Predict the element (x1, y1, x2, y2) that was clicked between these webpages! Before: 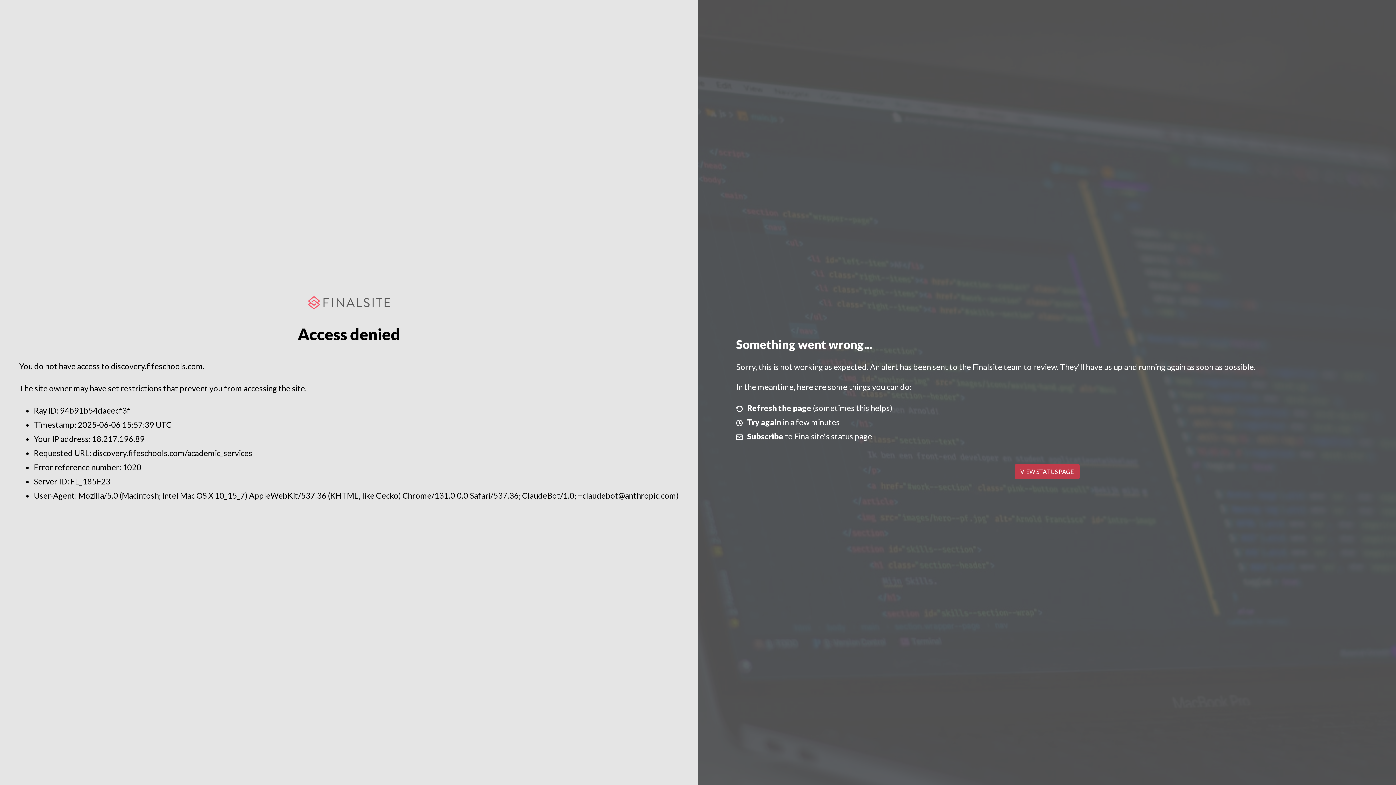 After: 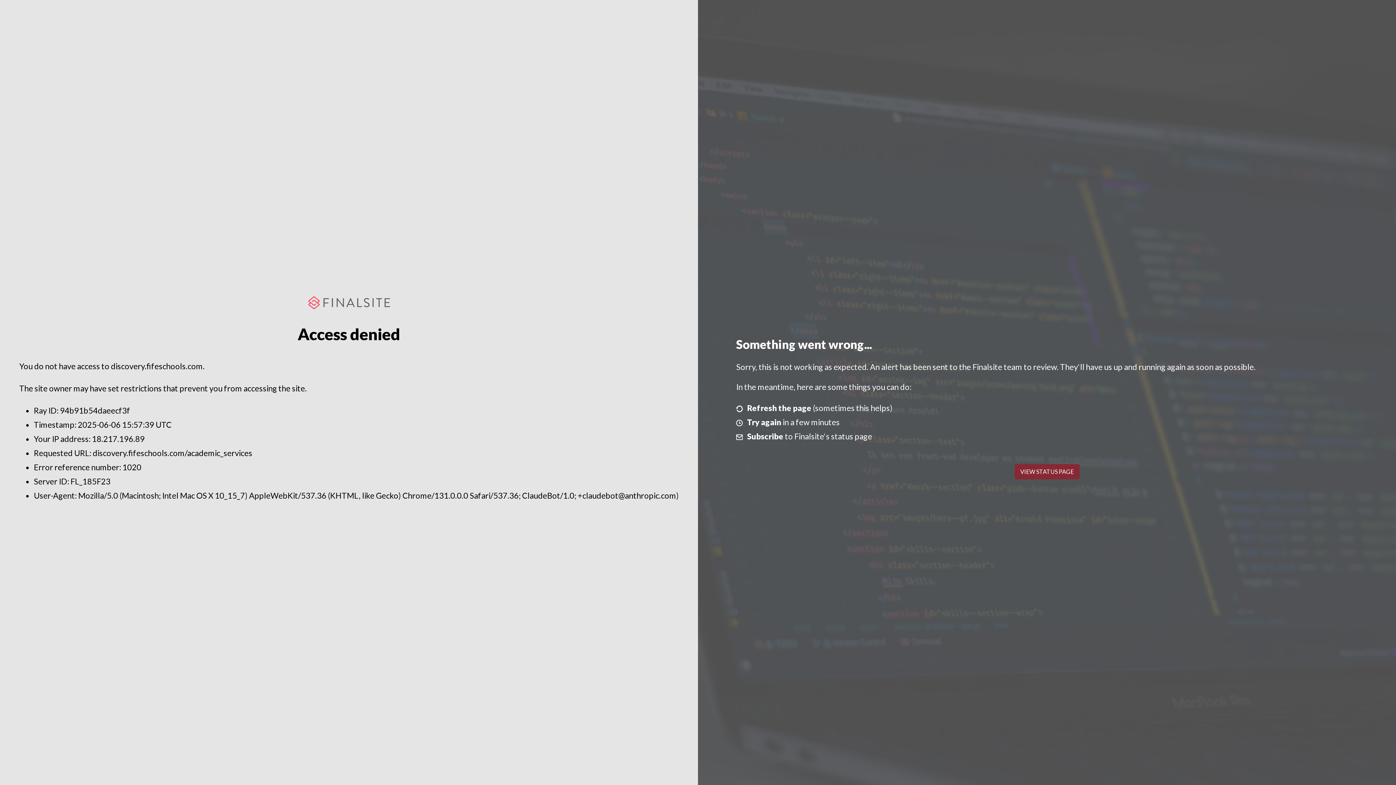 Action: bbox: (1014, 464, 1079, 479) label: VIEW STATUS PAGE